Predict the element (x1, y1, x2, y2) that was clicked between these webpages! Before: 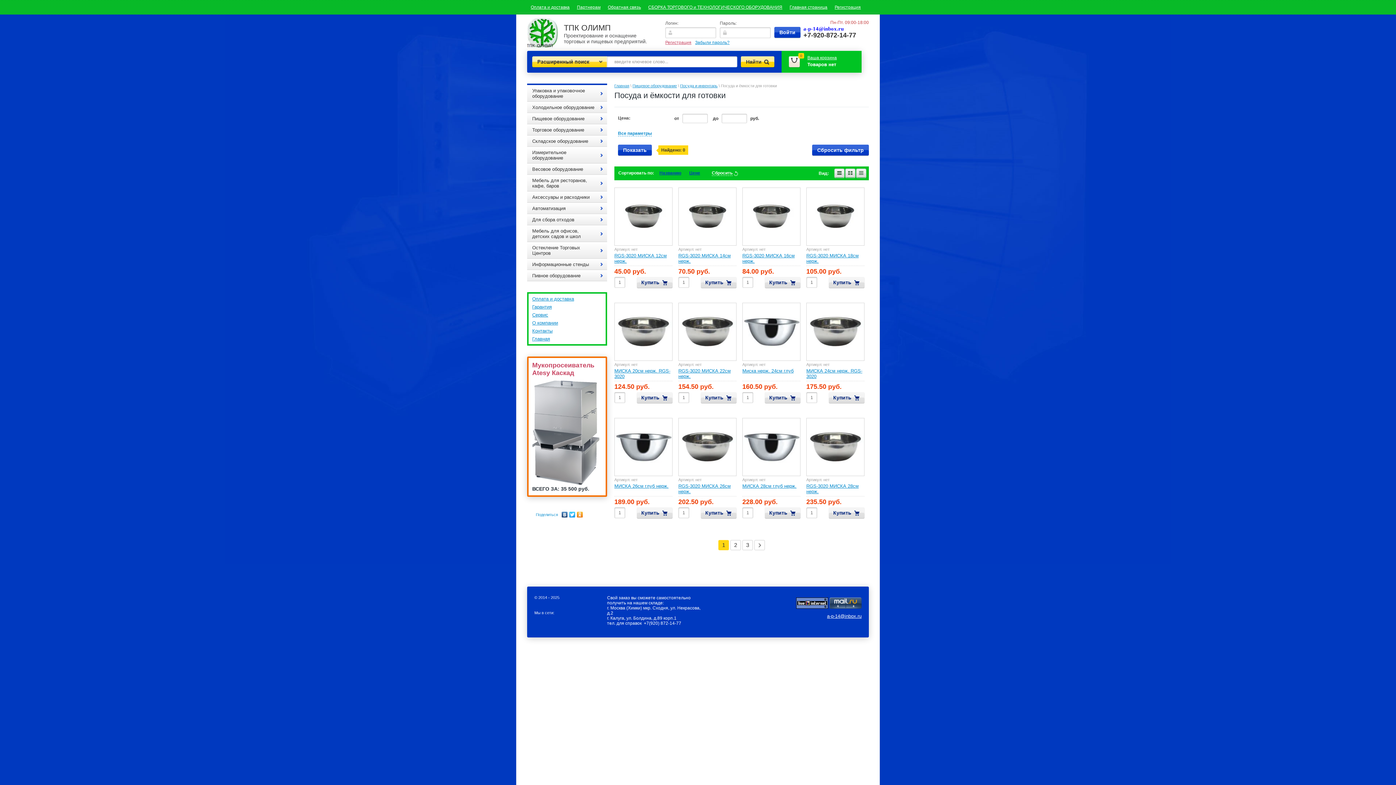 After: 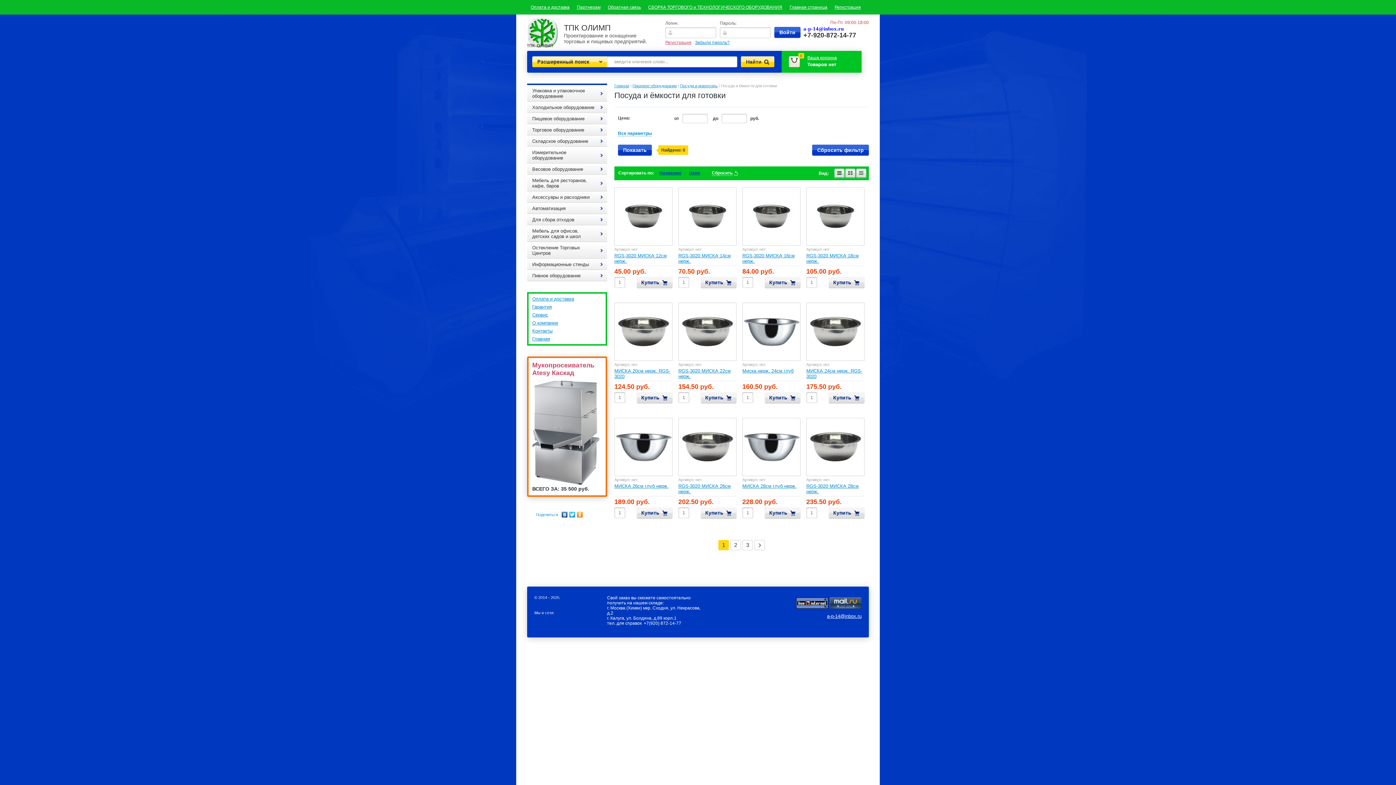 Action: bbox: (812, 144, 869, 155) label: Сбросить фильтр